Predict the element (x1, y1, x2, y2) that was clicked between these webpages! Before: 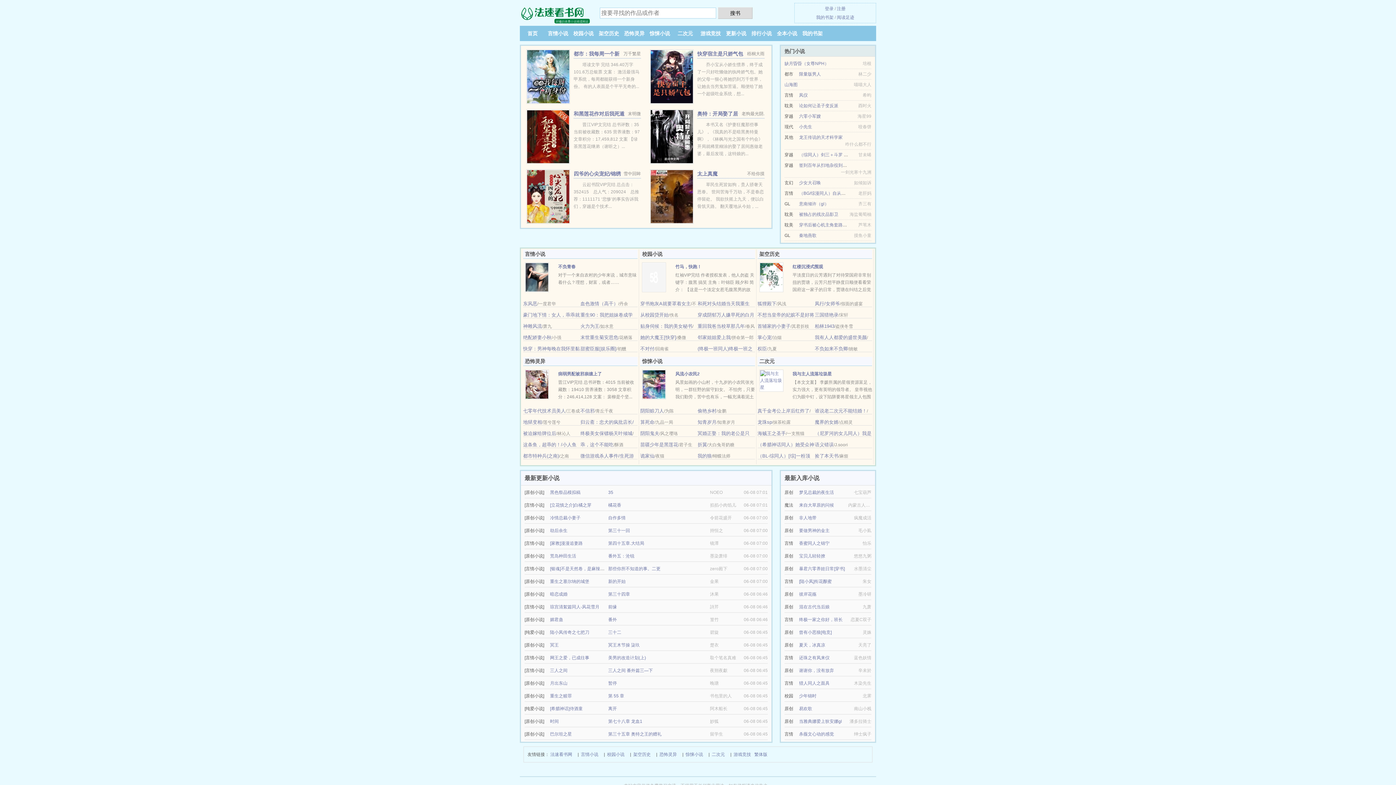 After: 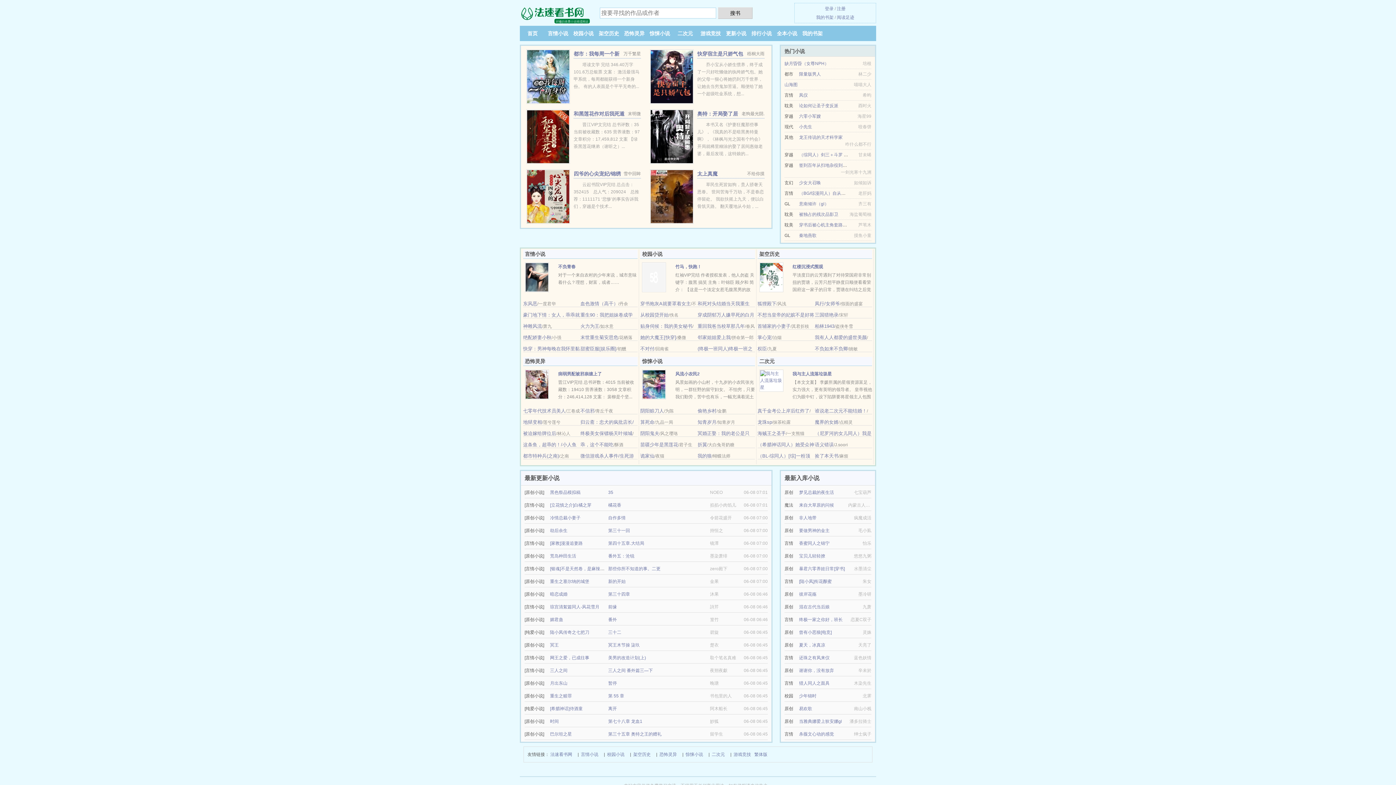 Action: bbox: (550, 655, 589, 660) label: 网王之爱，已成往事